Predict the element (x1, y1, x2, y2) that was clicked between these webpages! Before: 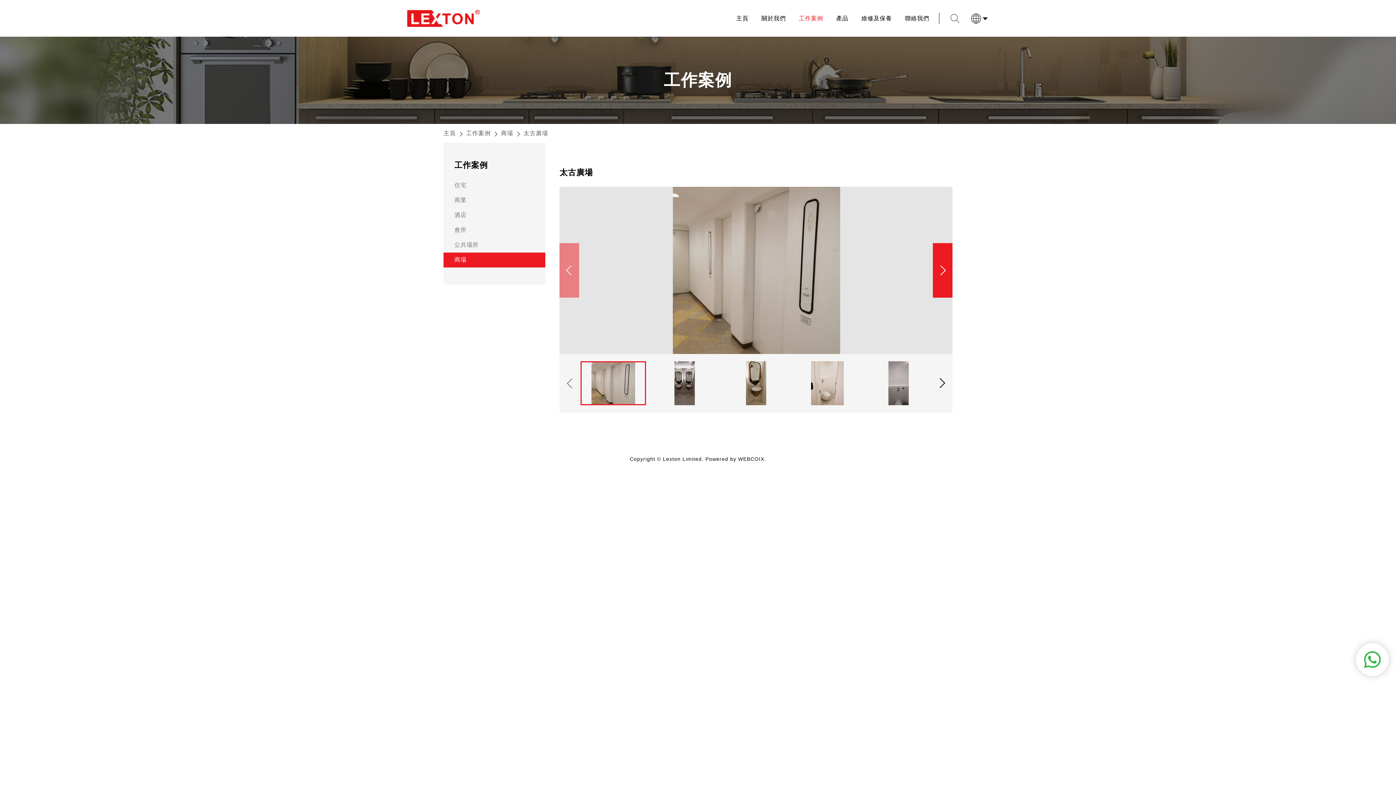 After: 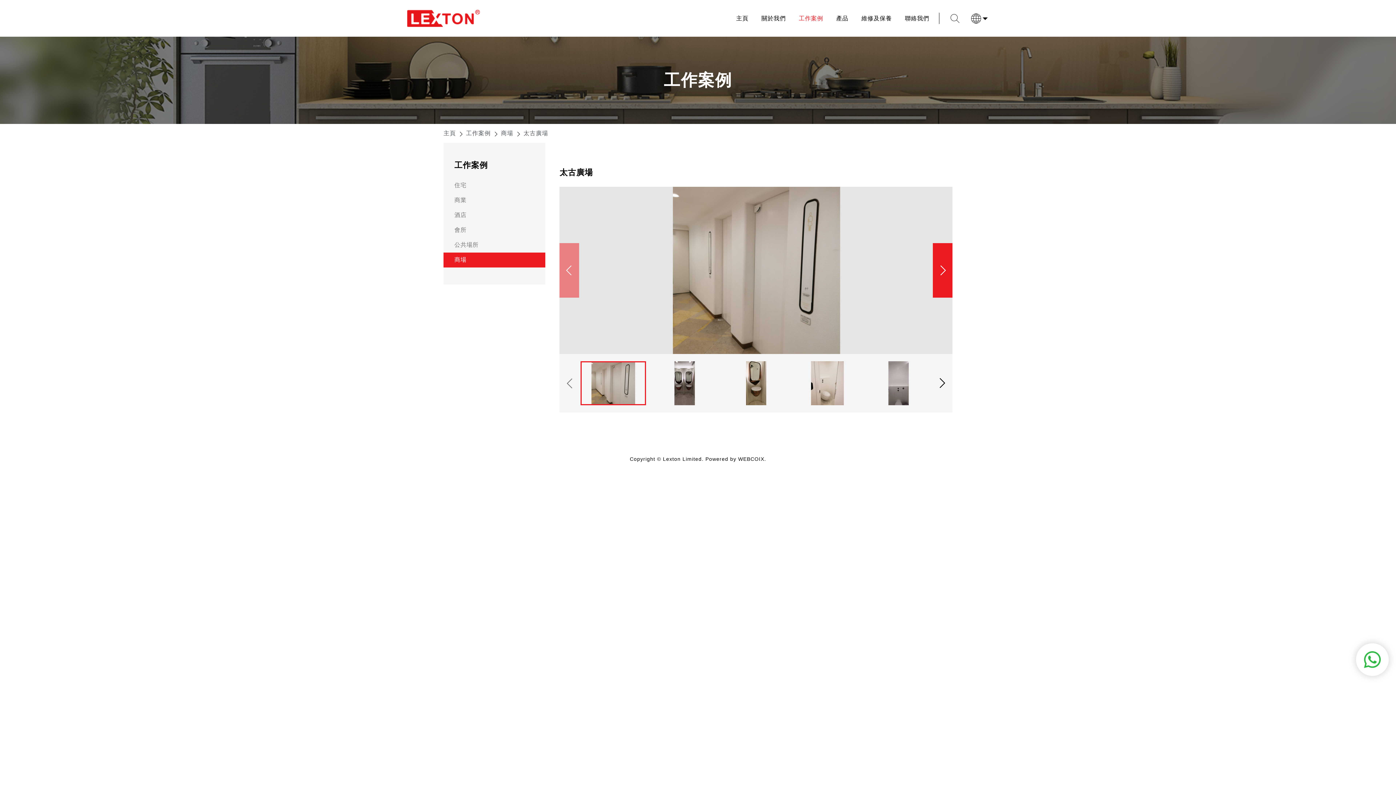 Action: label: 太古廣場 bbox: (523, 130, 548, 136)